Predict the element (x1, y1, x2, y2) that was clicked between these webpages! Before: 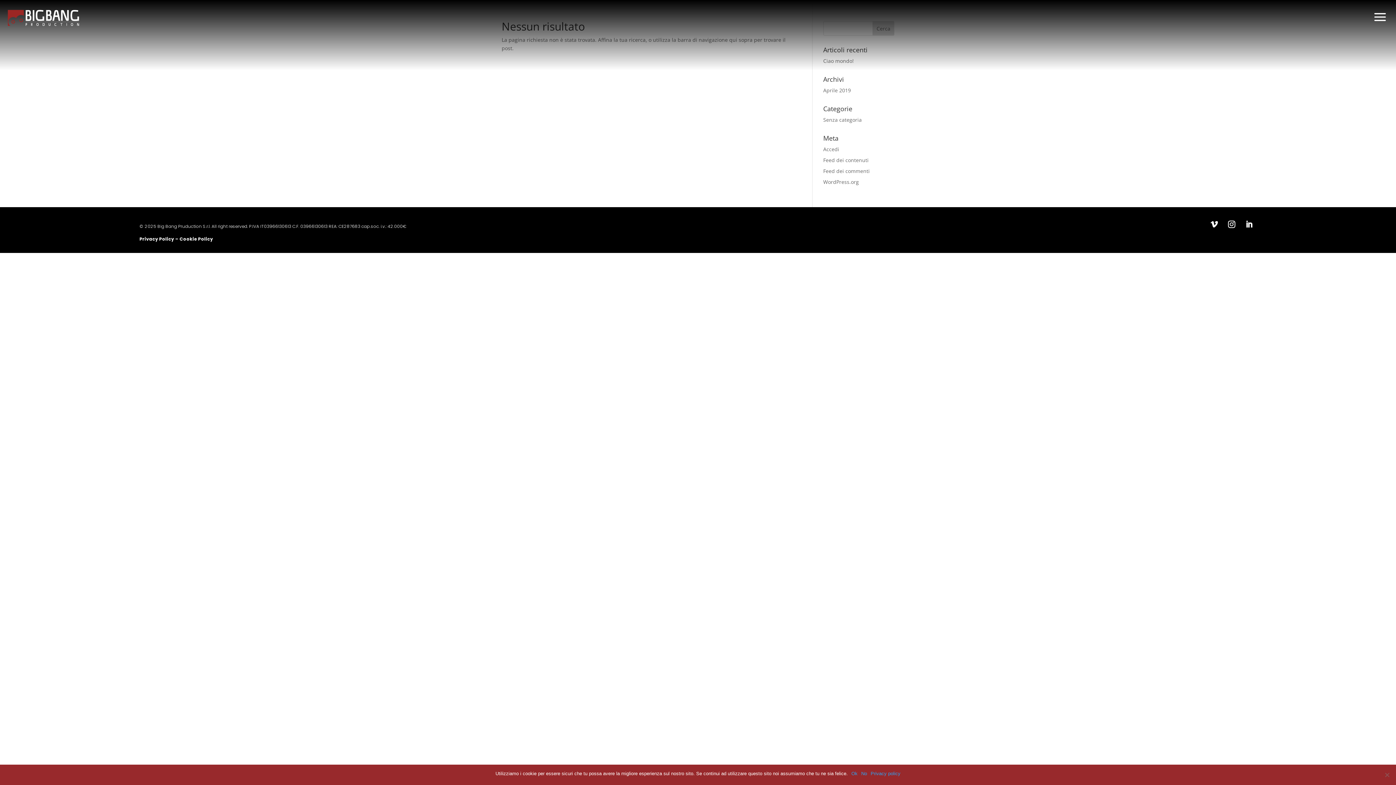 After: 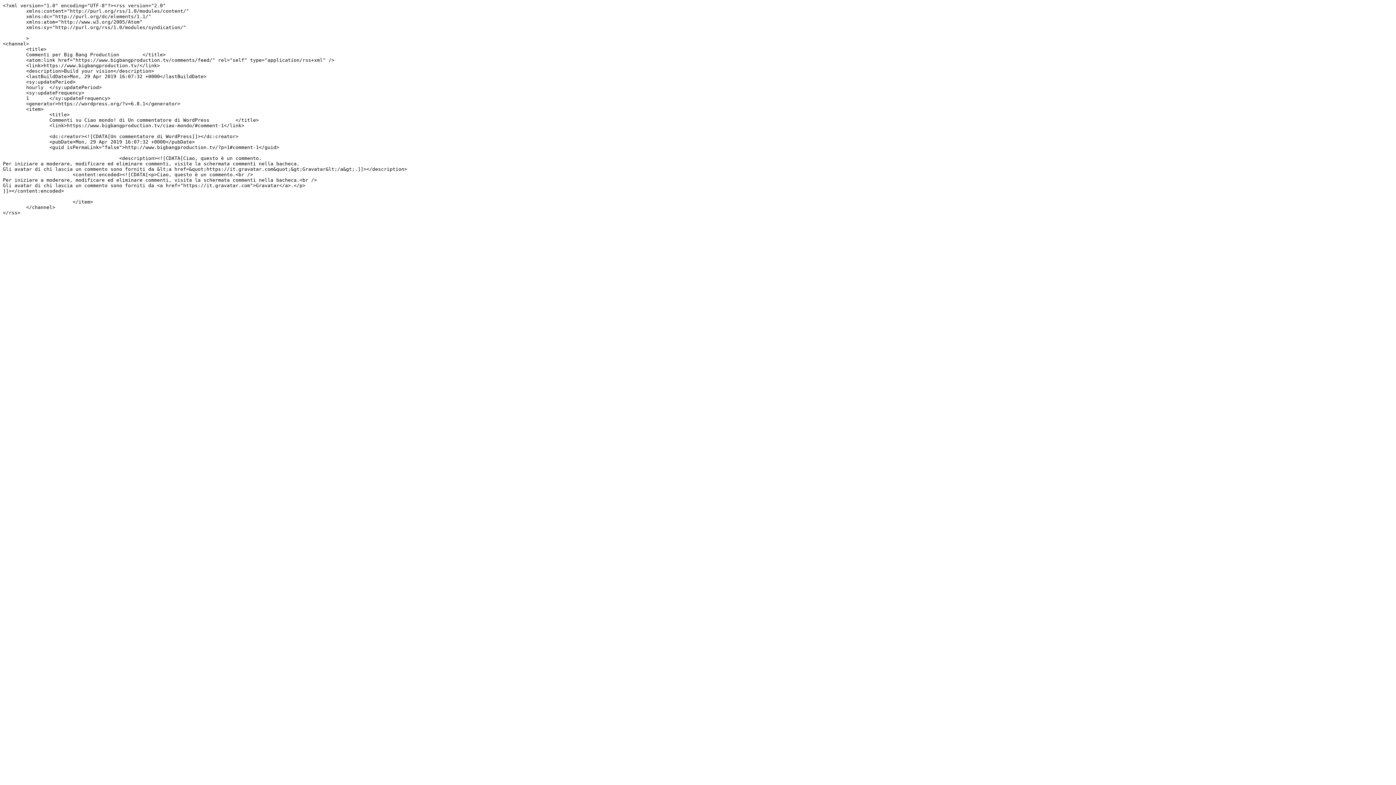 Action: label: Feed dei commenti bbox: (823, 167, 870, 174)